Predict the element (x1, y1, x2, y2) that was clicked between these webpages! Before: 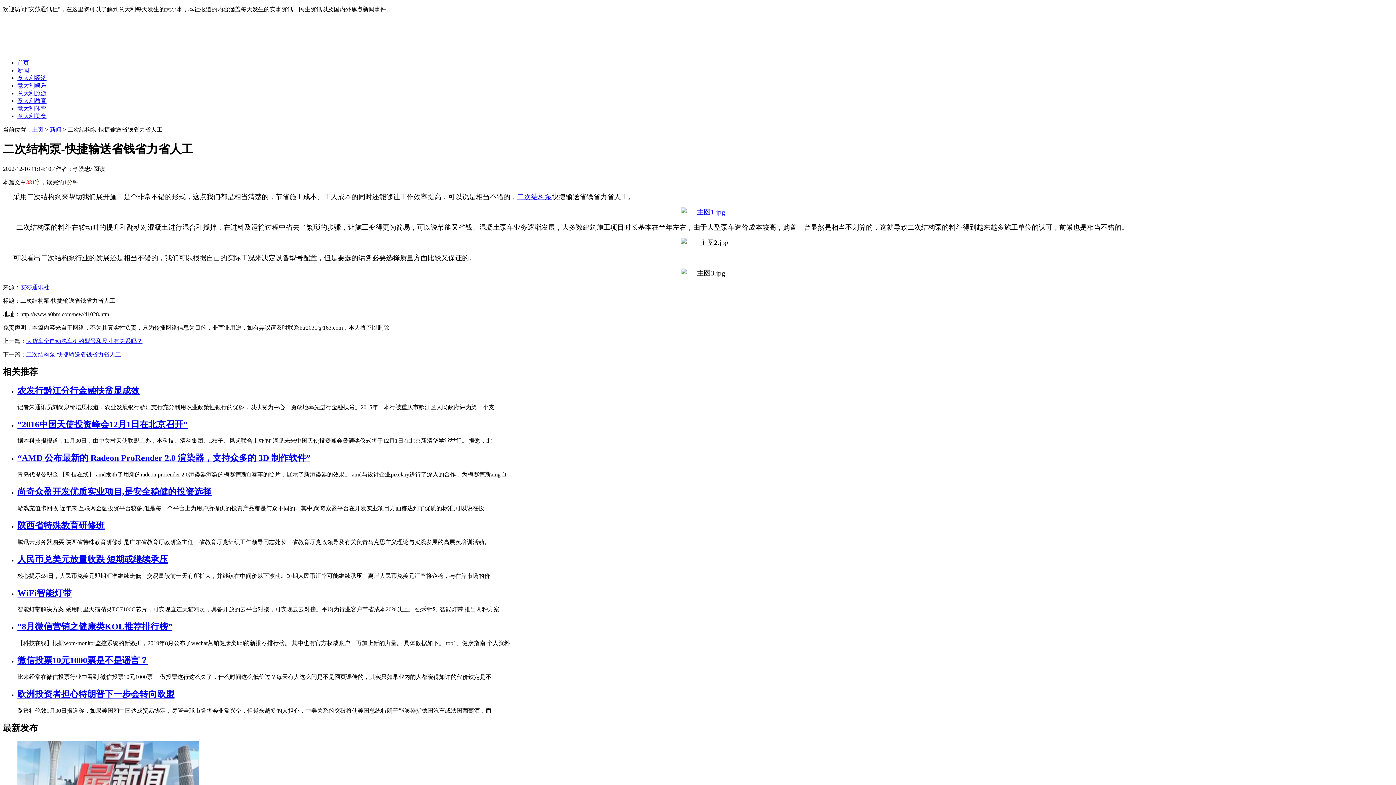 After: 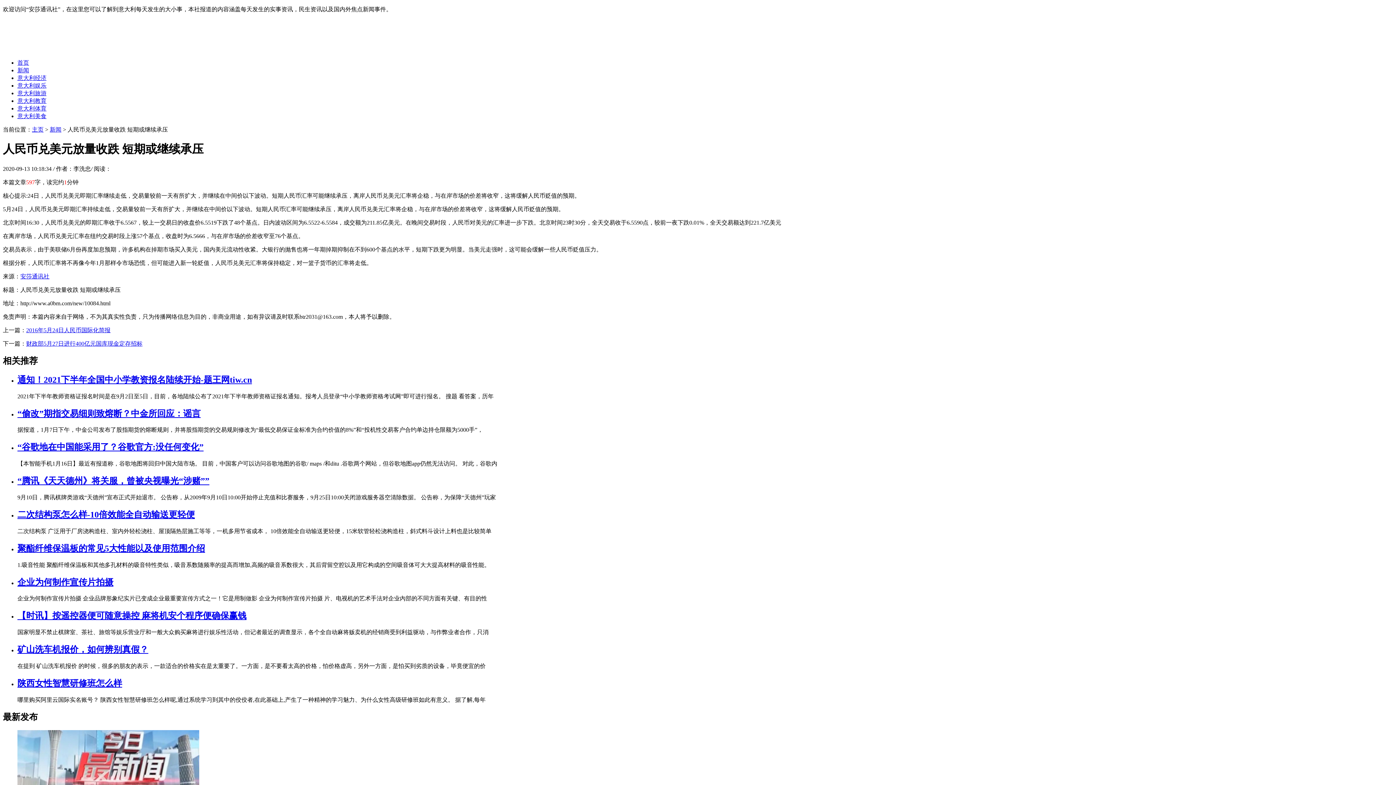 Action: label: 人民币兑美元放量收跌 短期或继续承压 bbox: (17, 554, 168, 564)